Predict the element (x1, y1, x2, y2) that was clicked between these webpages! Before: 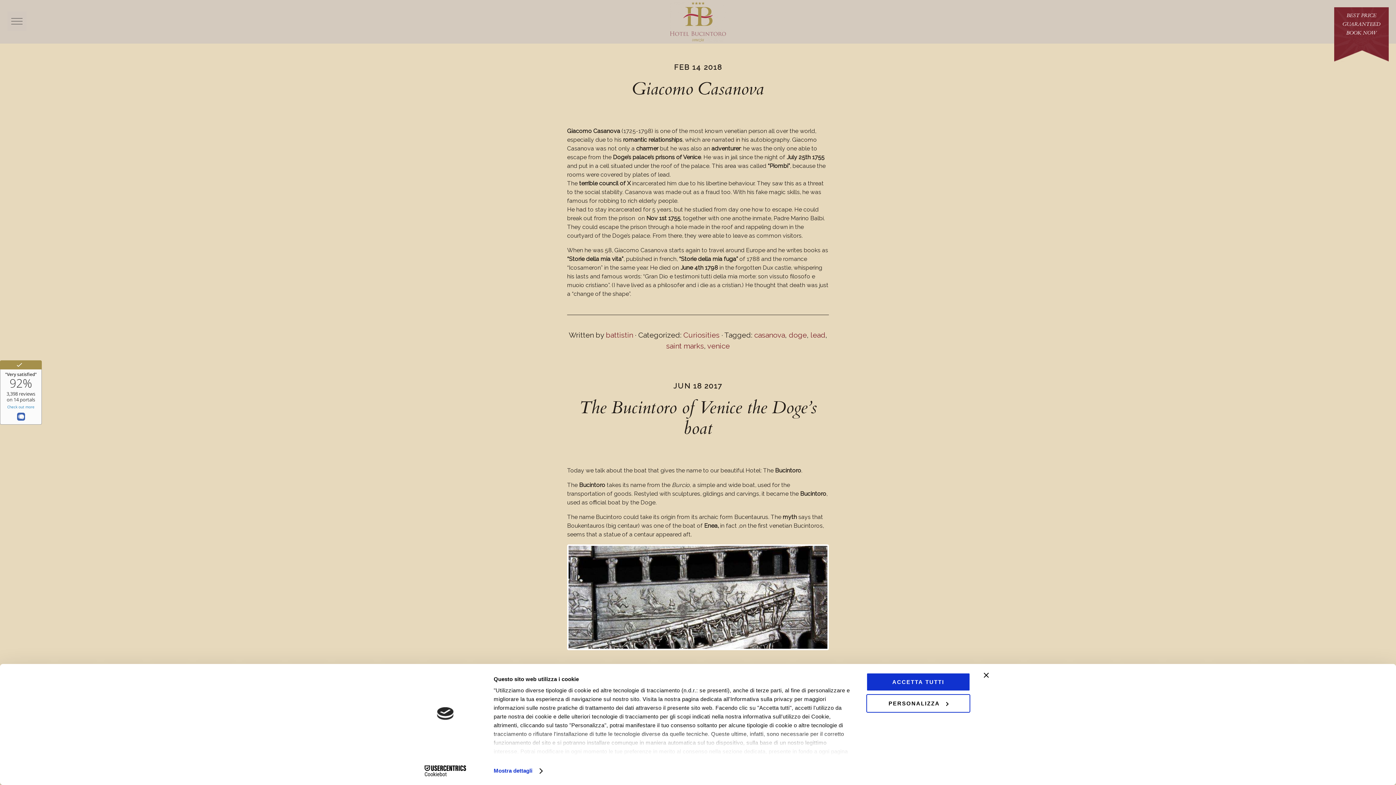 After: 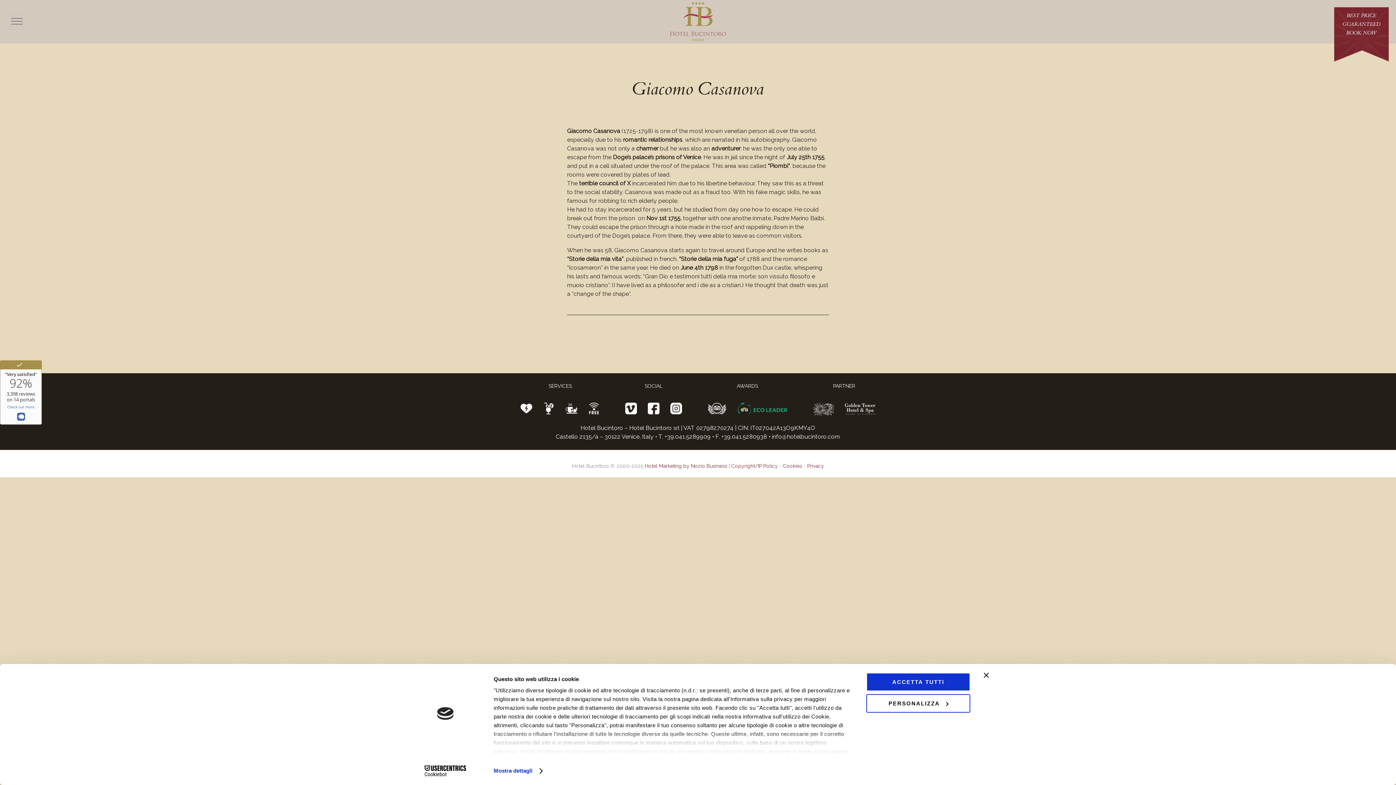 Action: label: Giacomo Casanova bbox: (632, 77, 764, 100)